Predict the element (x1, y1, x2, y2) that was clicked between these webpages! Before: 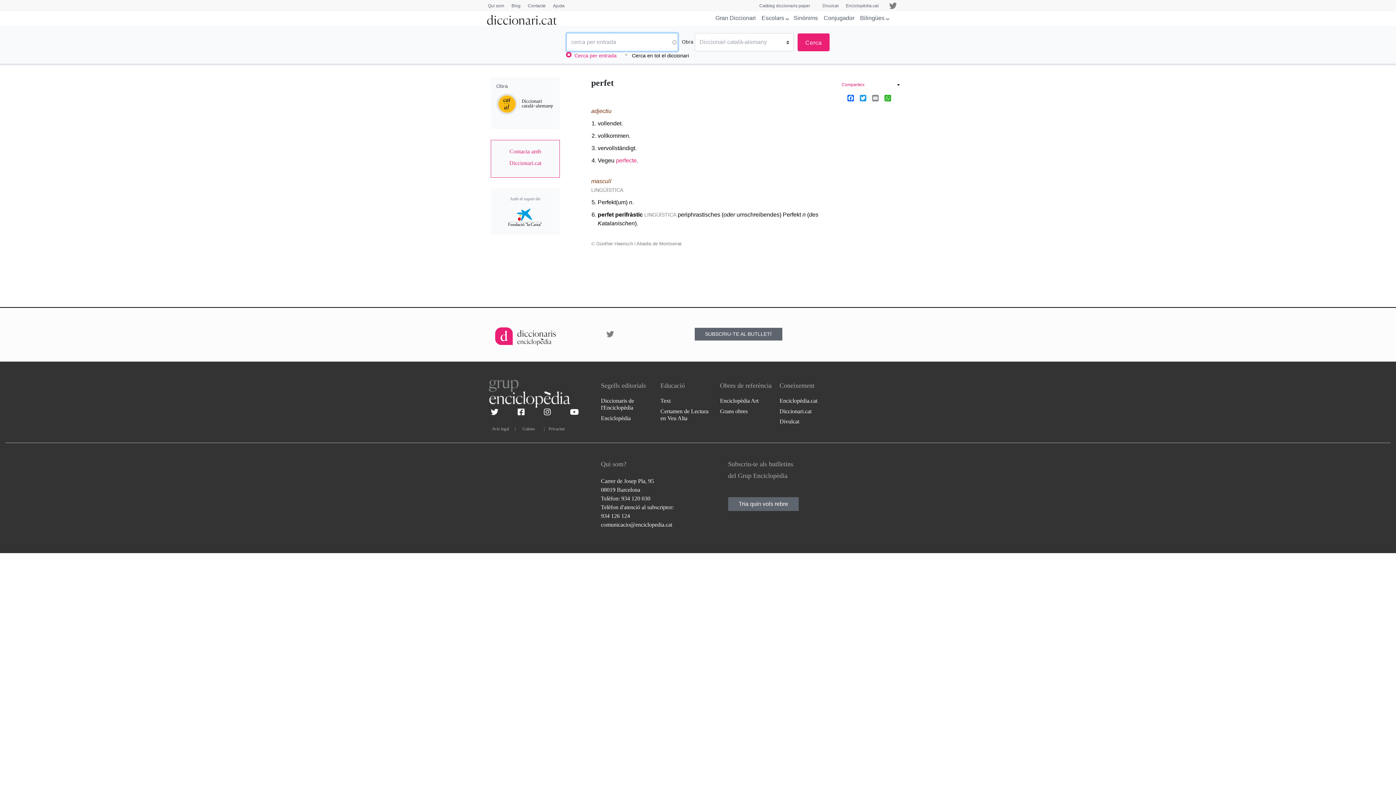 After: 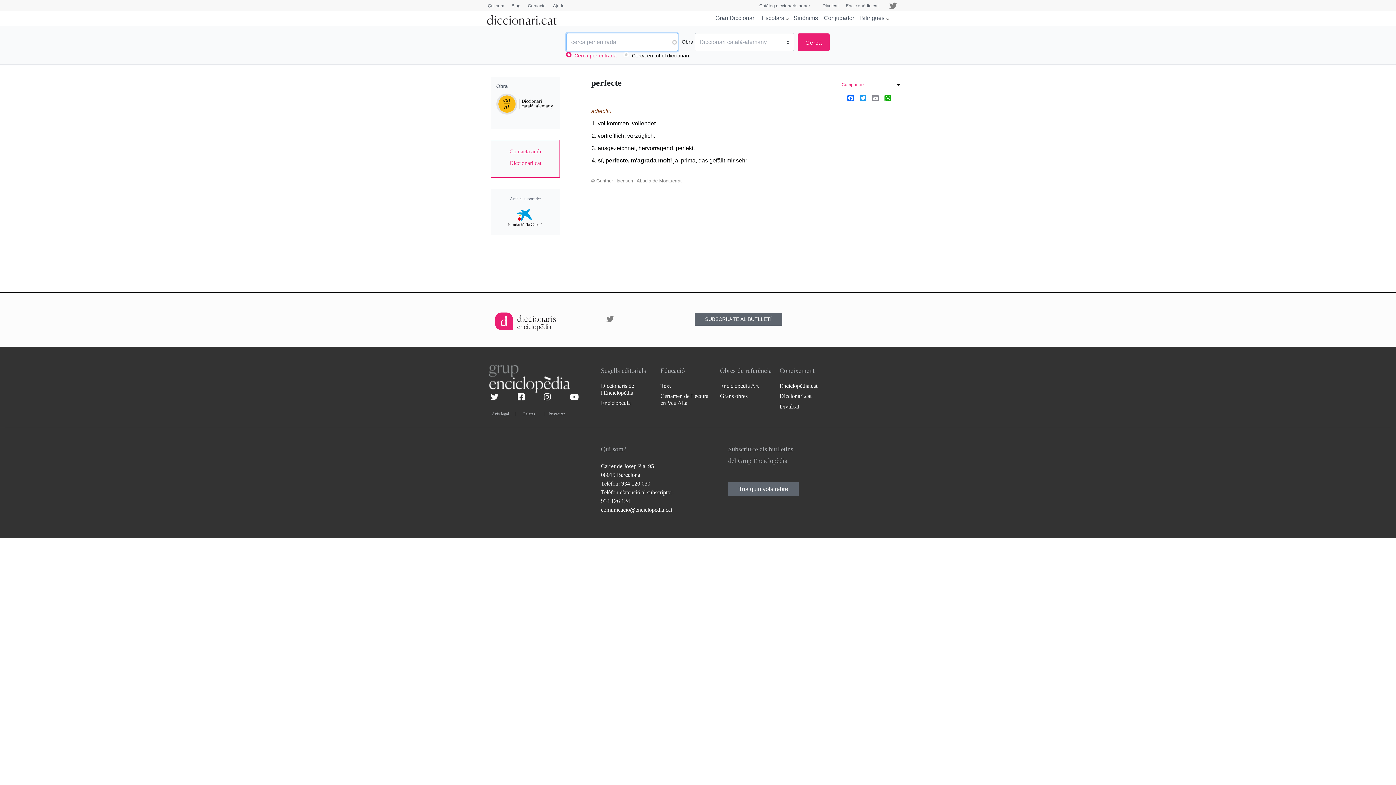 Action: bbox: (616, 157, 636, 163) label: perfecte